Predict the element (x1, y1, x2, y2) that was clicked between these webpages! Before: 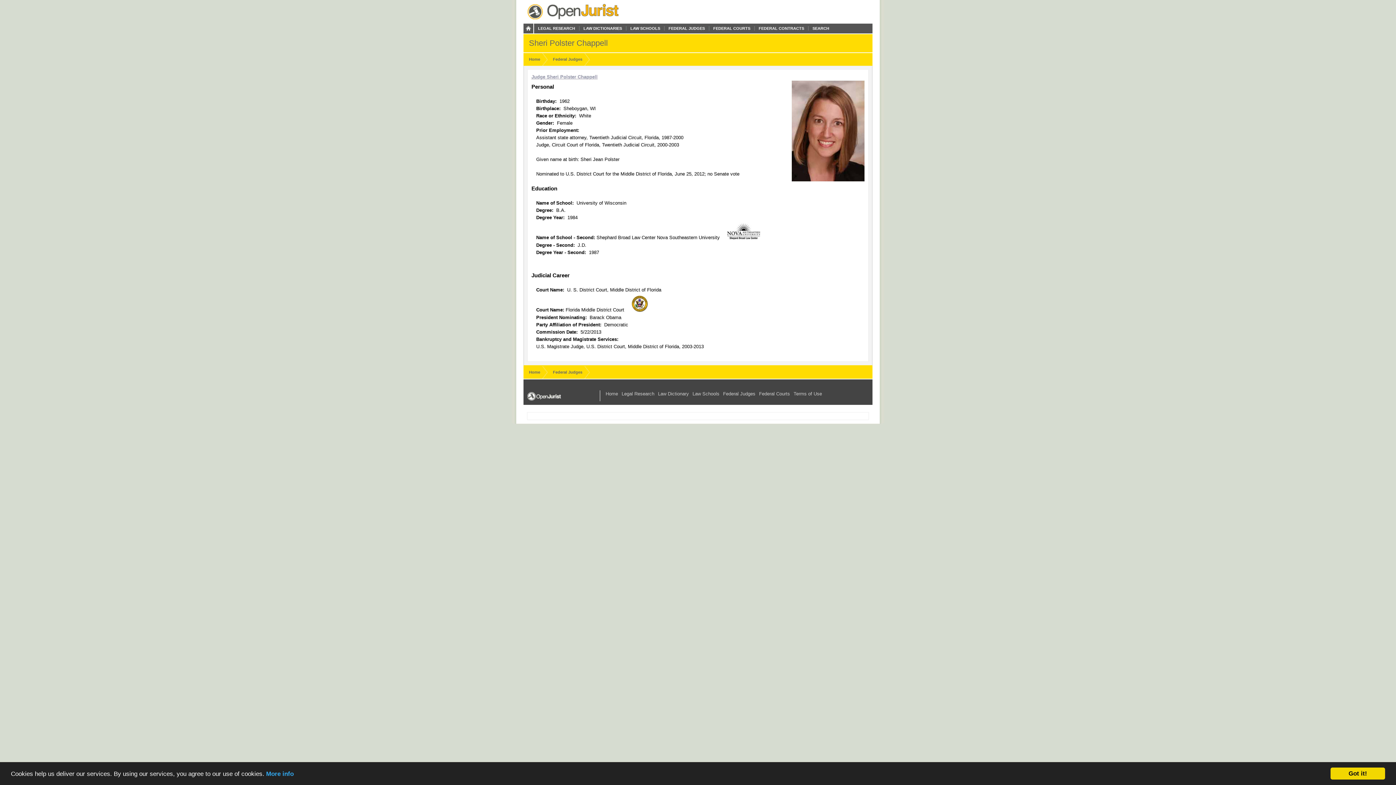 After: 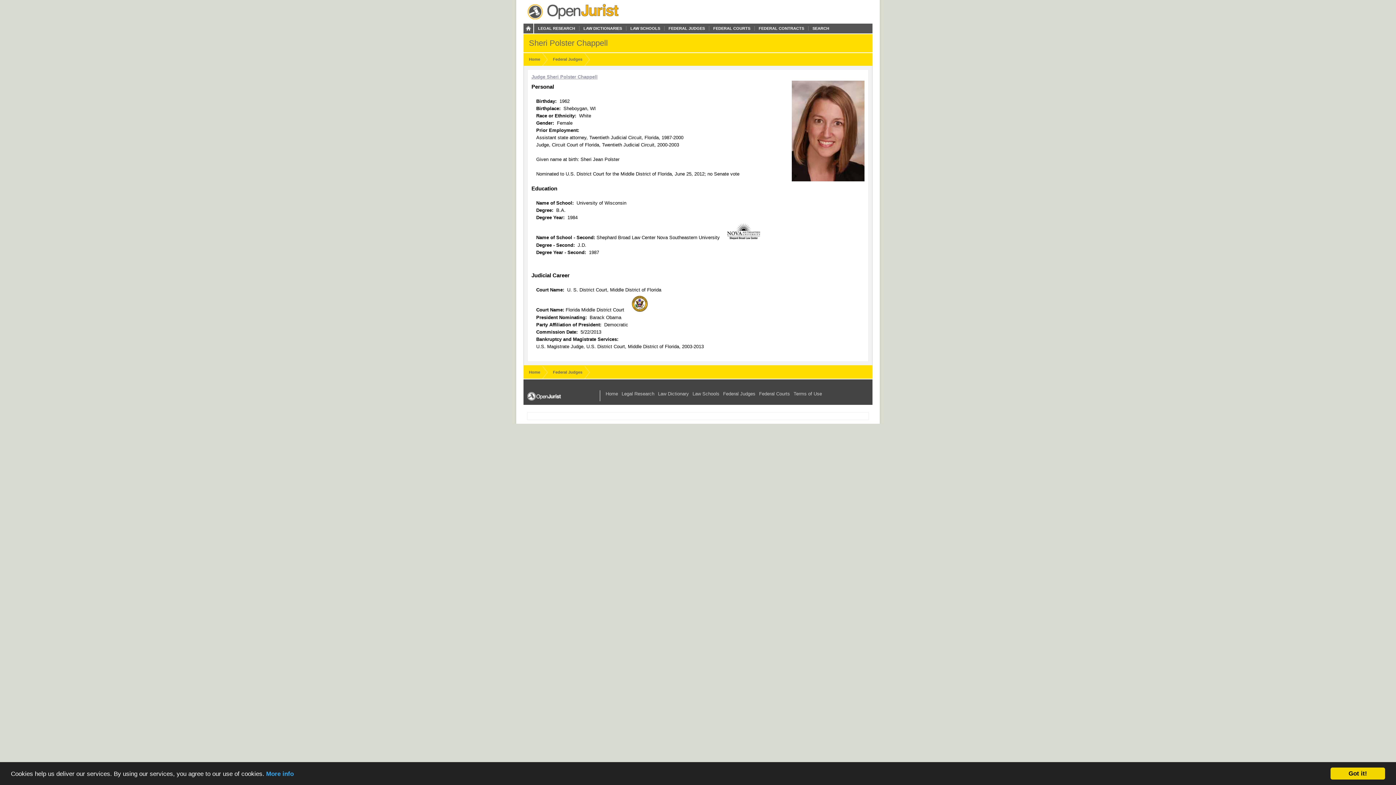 Action: bbox: (792, 177, 864, 182)